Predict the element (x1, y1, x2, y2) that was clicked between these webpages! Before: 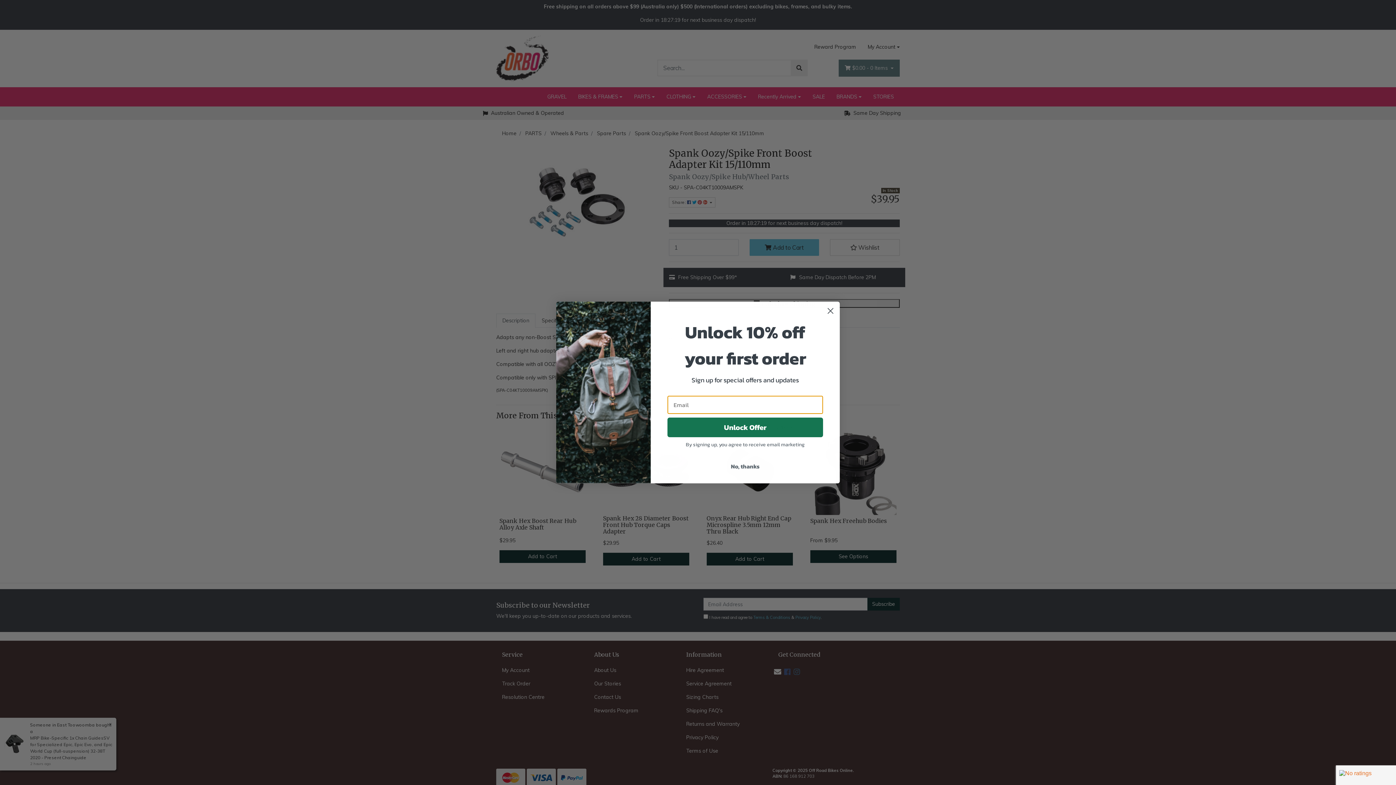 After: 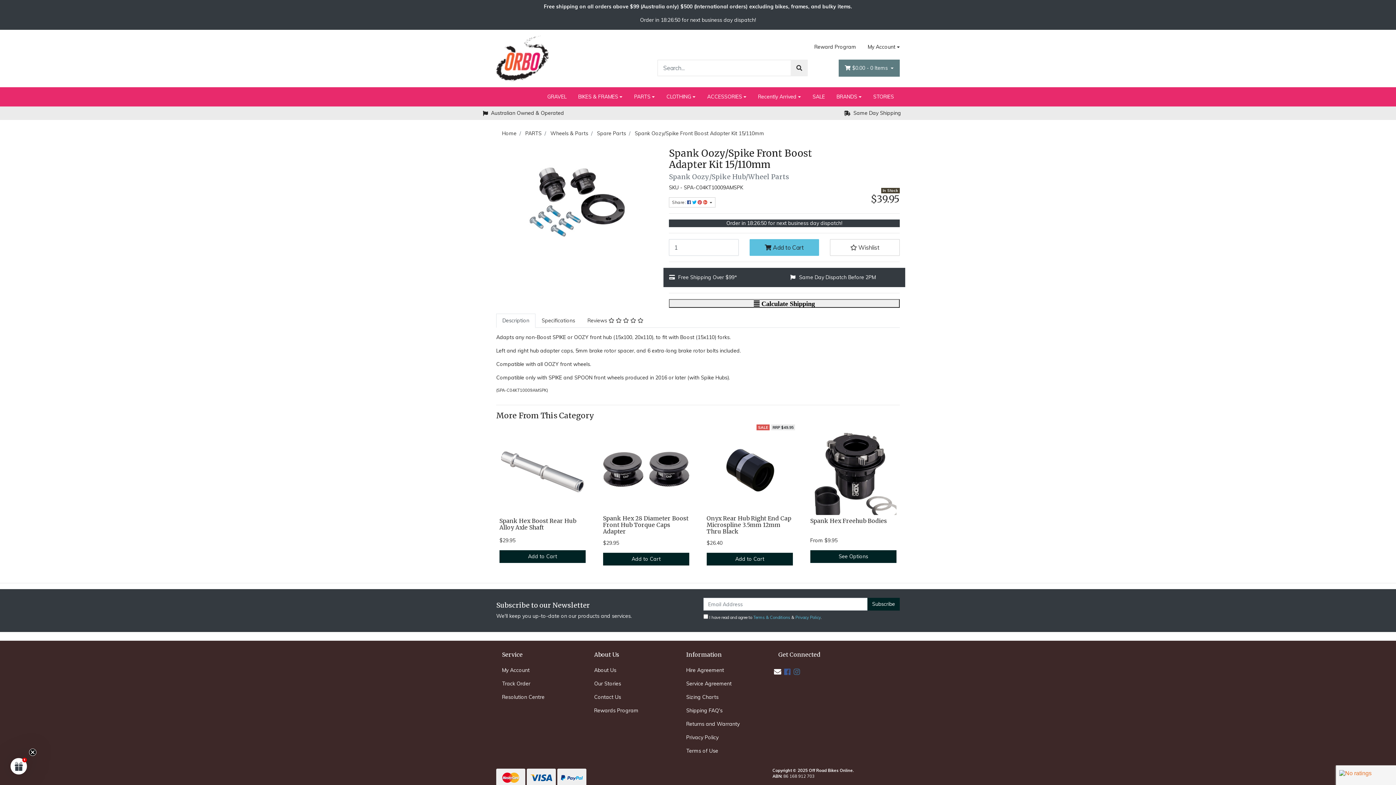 Action: bbox: (667, 459, 823, 473) label: No, thanks